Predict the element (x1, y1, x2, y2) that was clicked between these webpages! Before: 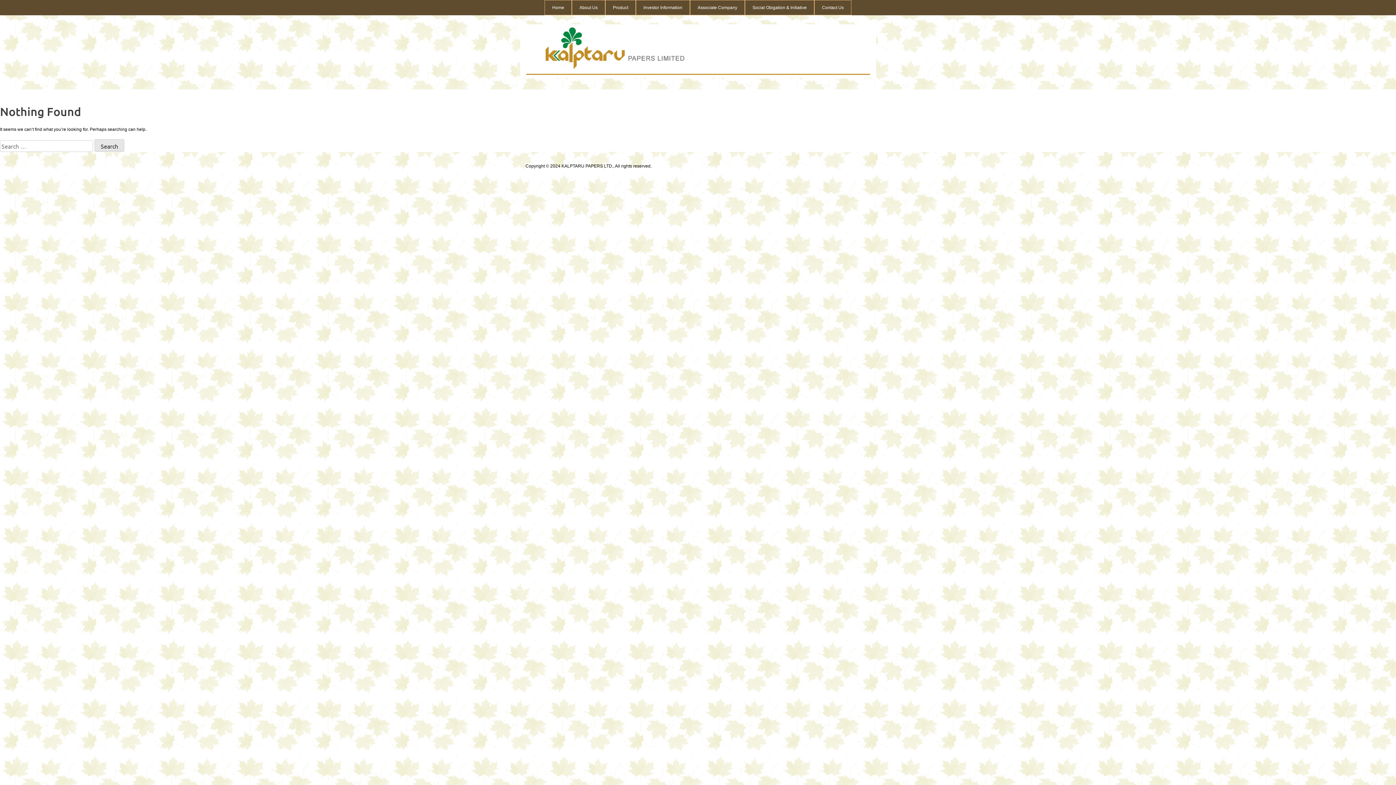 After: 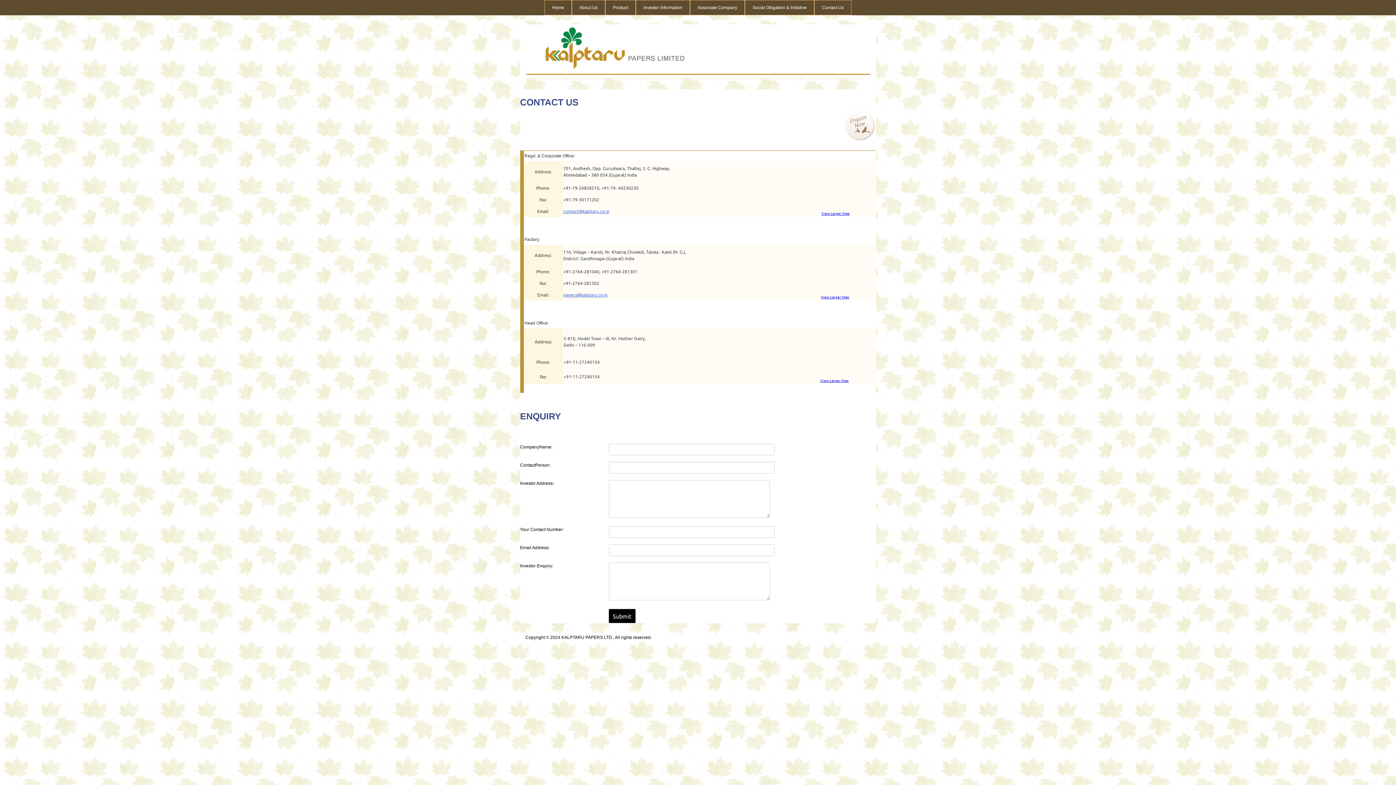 Action: bbox: (814, 0, 851, 14) label: Contact Us